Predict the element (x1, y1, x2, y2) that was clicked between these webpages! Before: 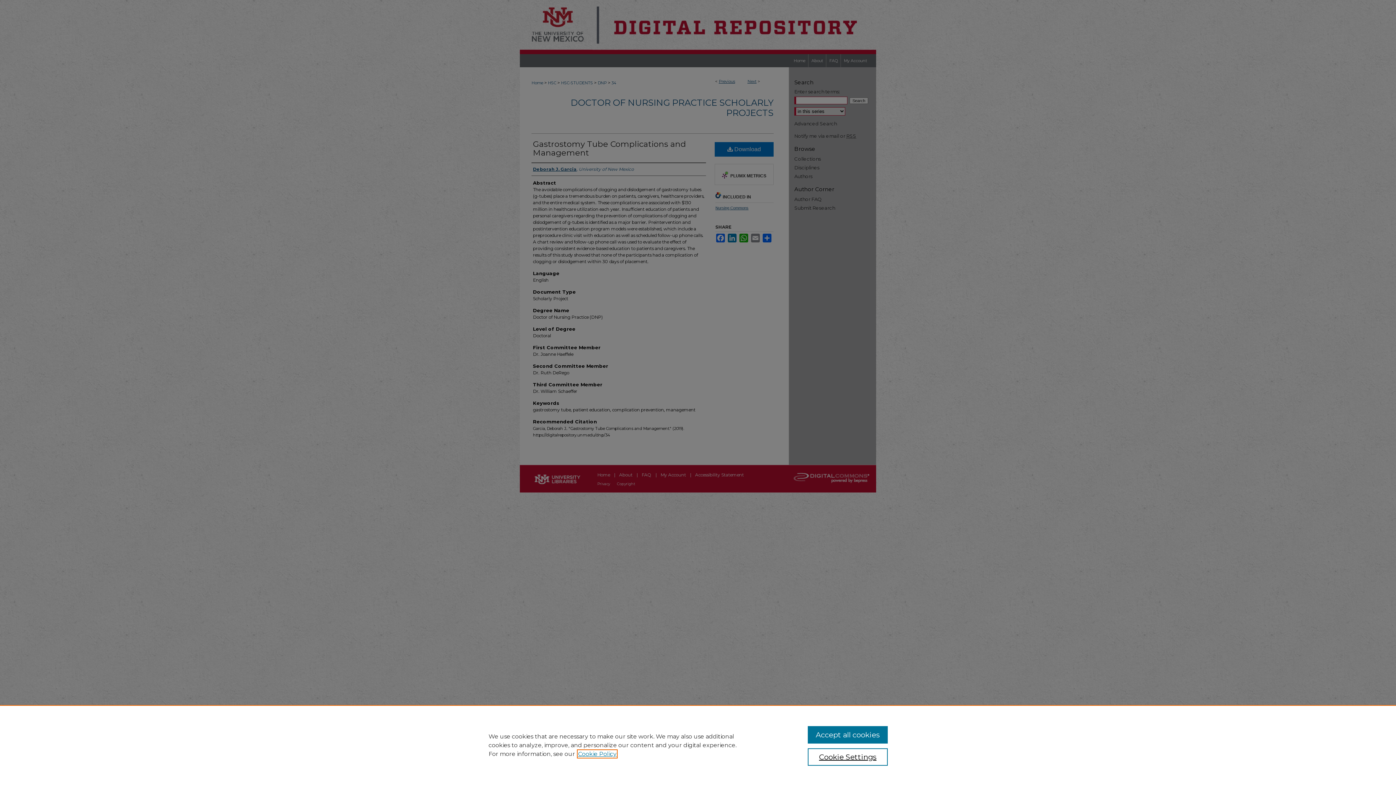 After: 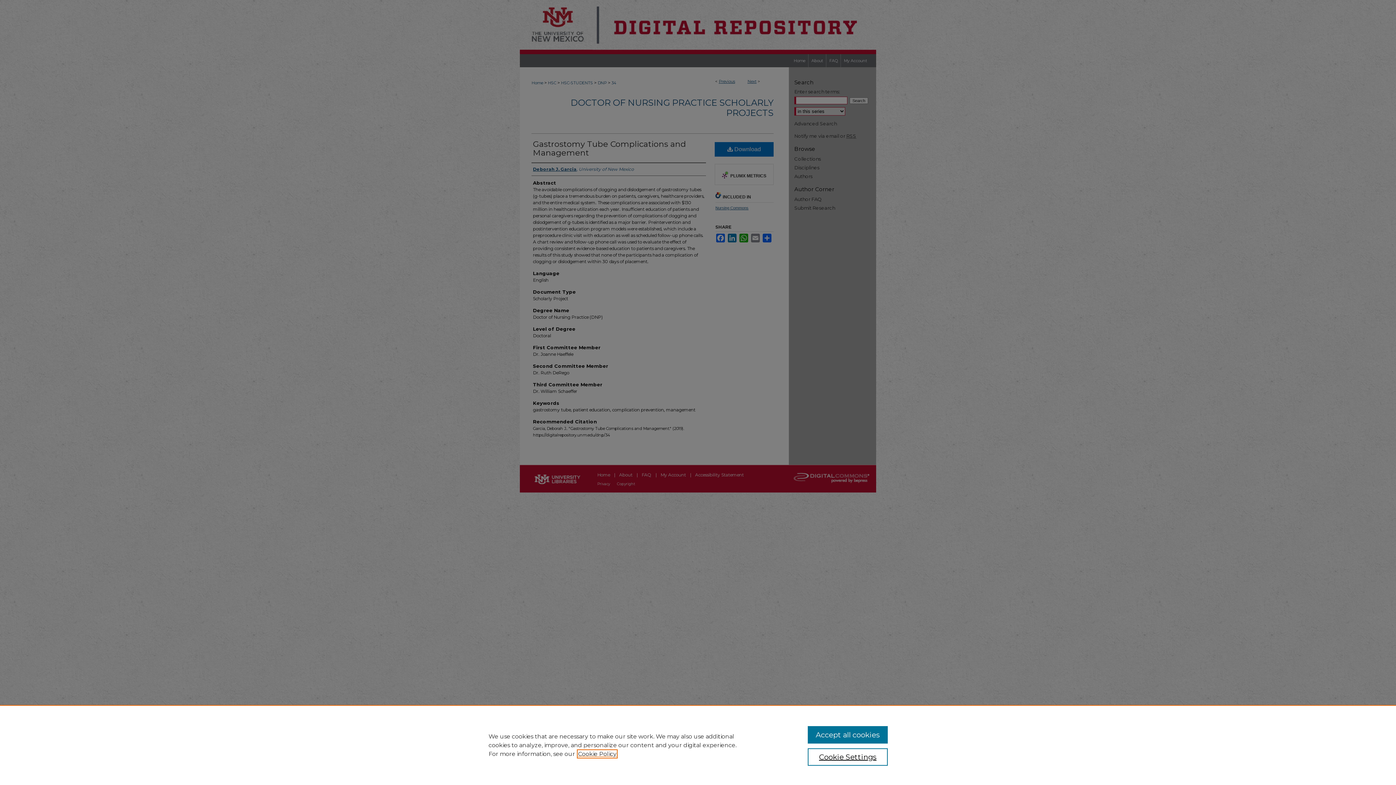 Action: label: , opens in a new tab bbox: (578, 750, 616, 757)